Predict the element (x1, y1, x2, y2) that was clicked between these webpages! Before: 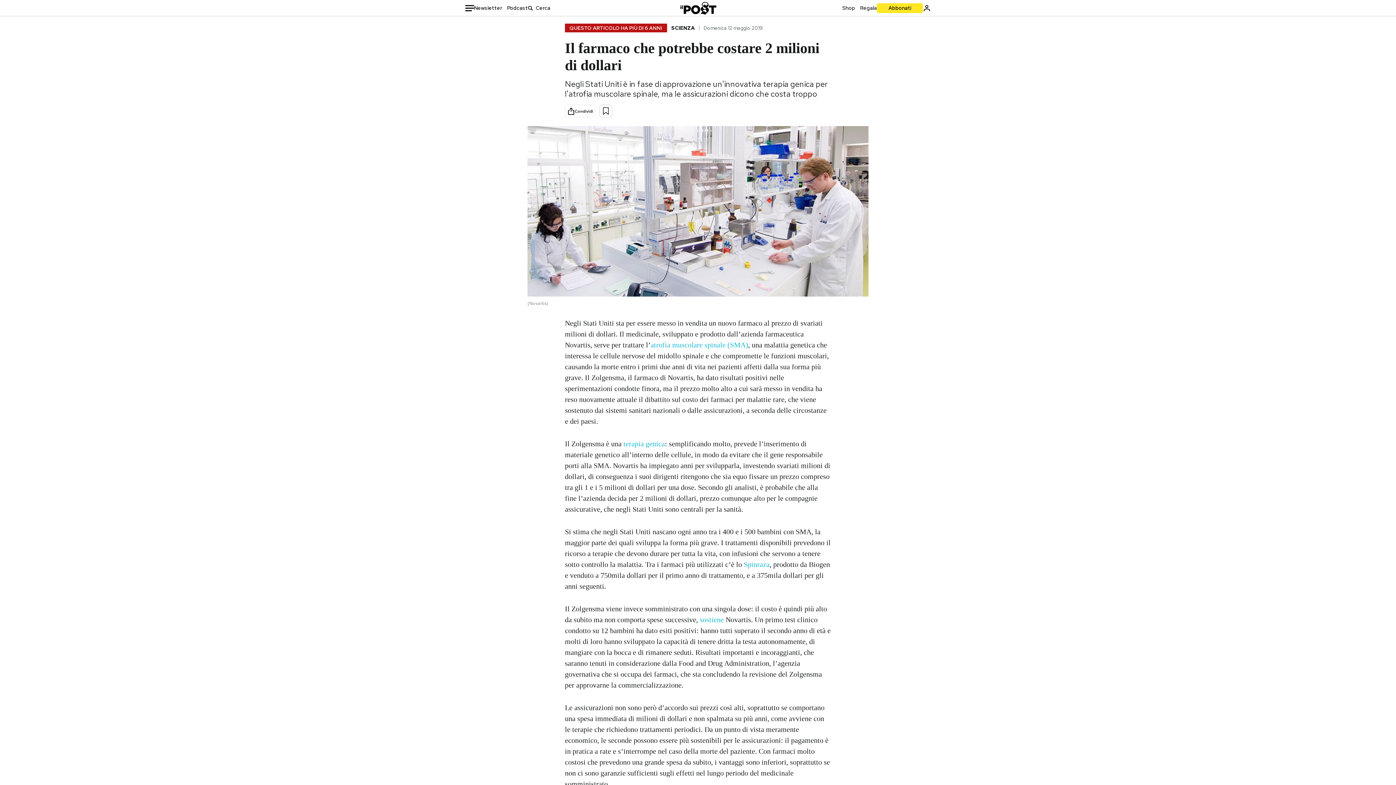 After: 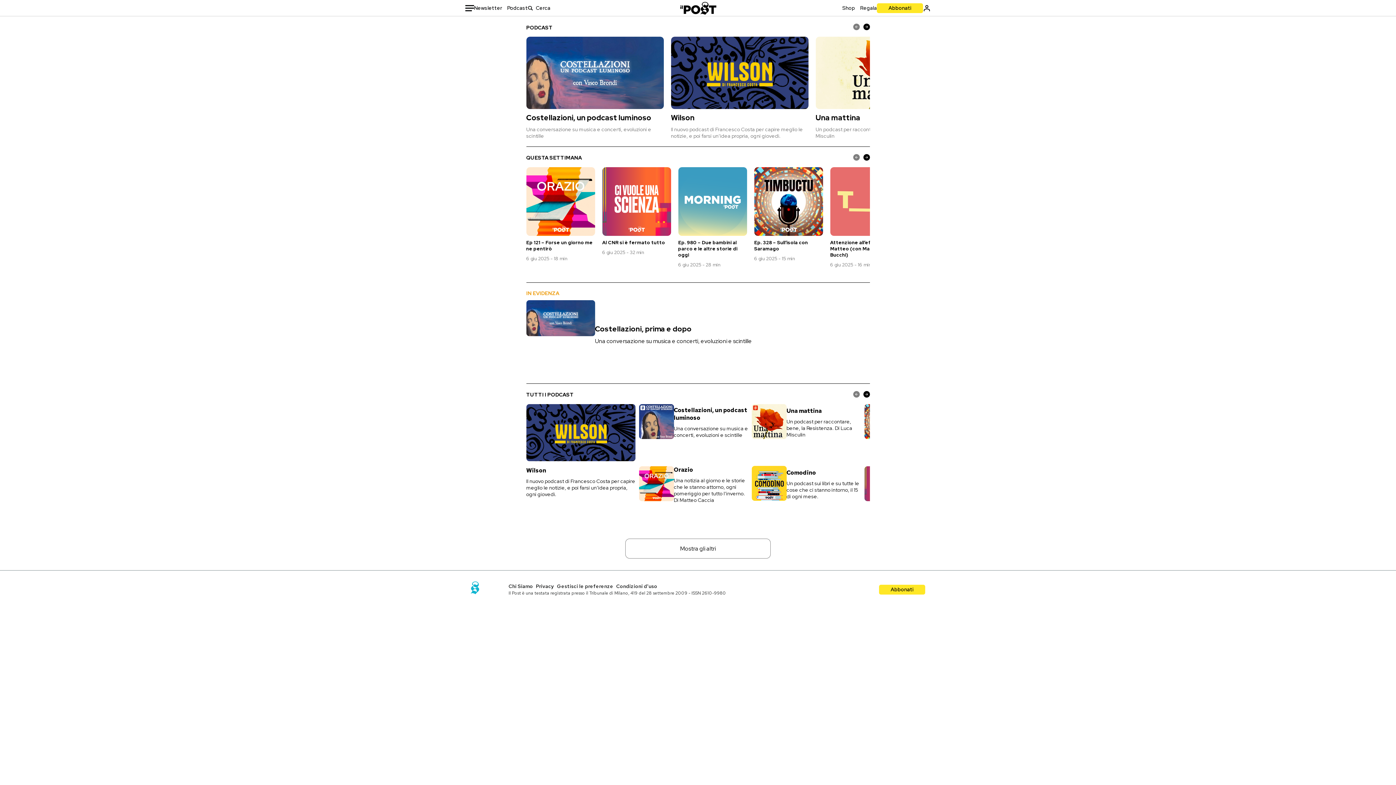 Action: bbox: (507, 4, 528, 11) label: Podcast